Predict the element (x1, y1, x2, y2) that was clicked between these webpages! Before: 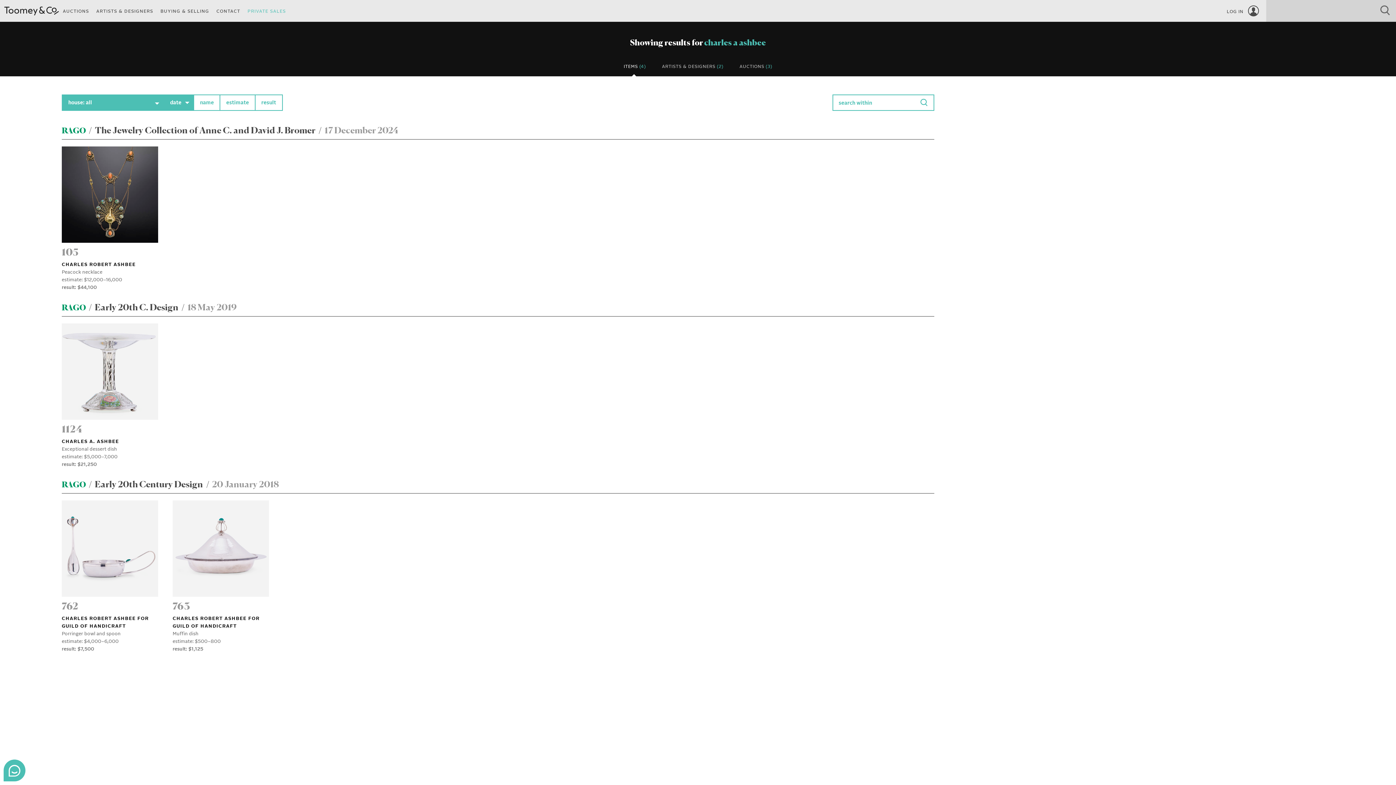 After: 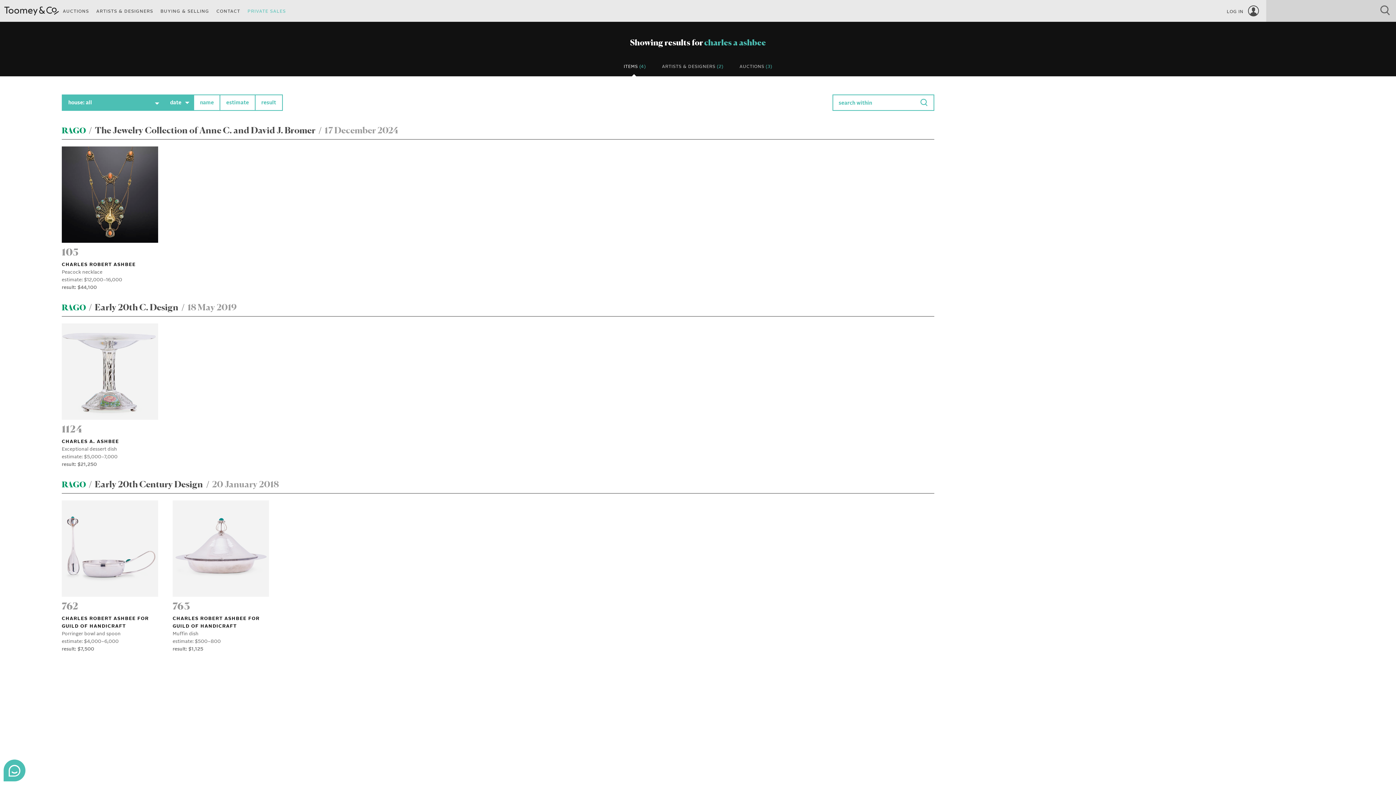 Action: label: ITEMS (4) bbox: (616, 57, 653, 76)